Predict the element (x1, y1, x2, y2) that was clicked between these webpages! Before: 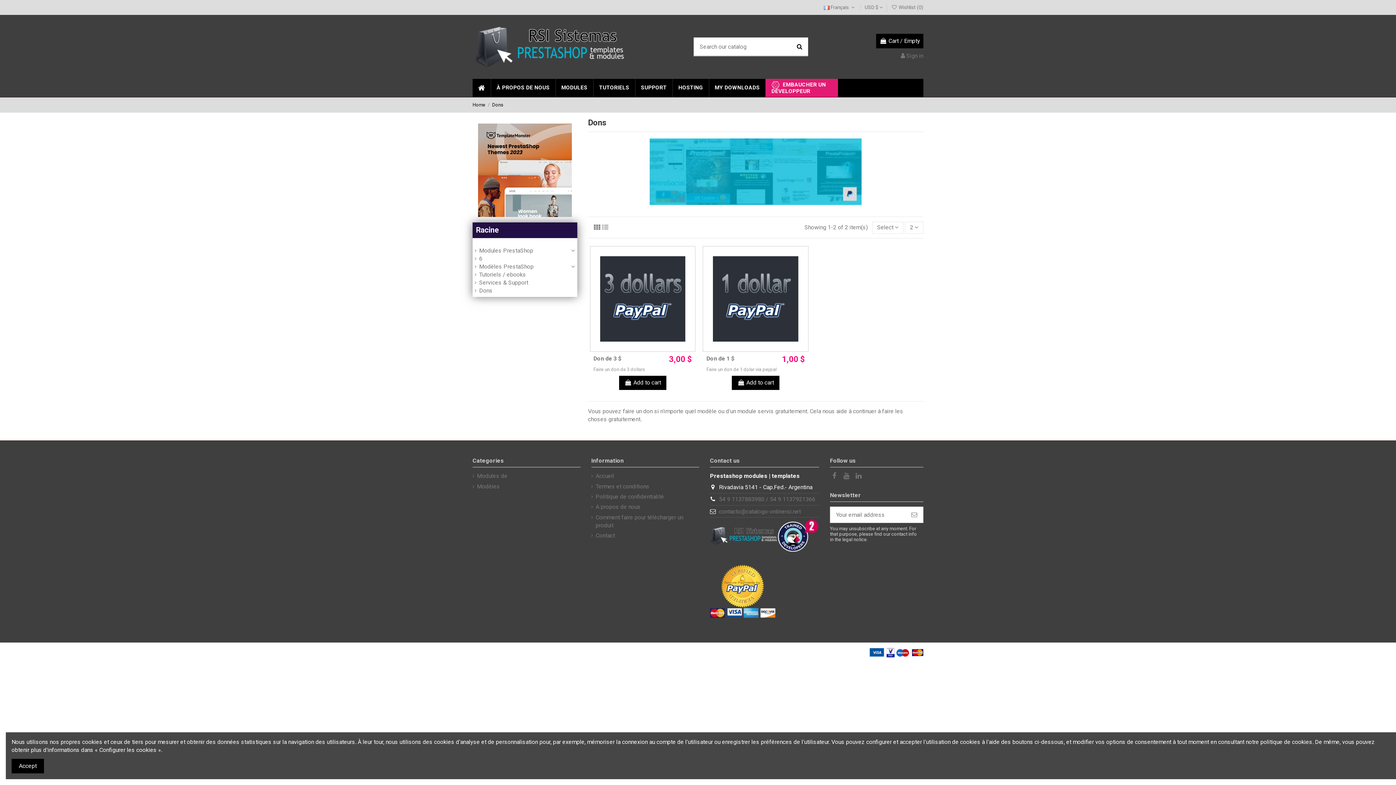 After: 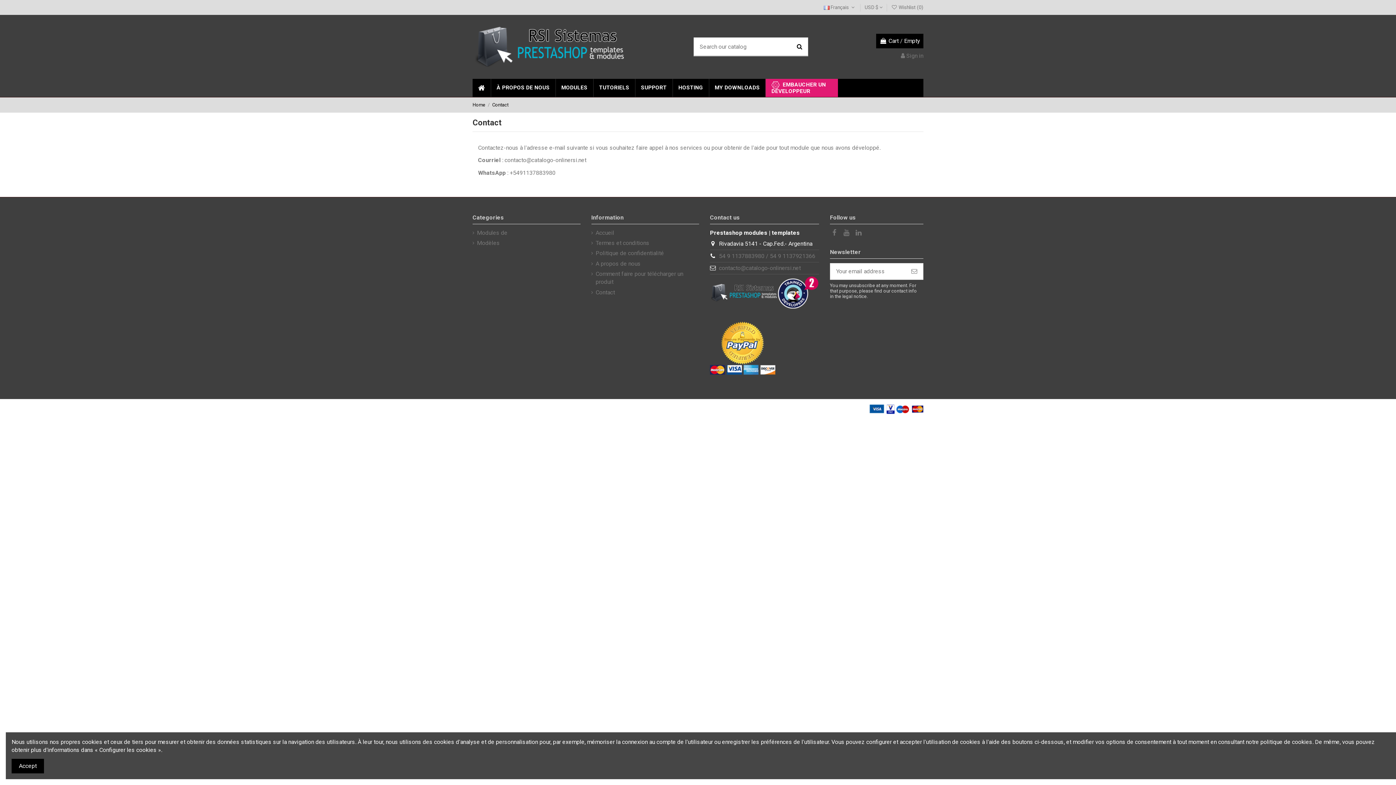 Action: label:  EMBAUCHER UN DÉVELOPPEUR bbox: (765, 78, 838, 97)